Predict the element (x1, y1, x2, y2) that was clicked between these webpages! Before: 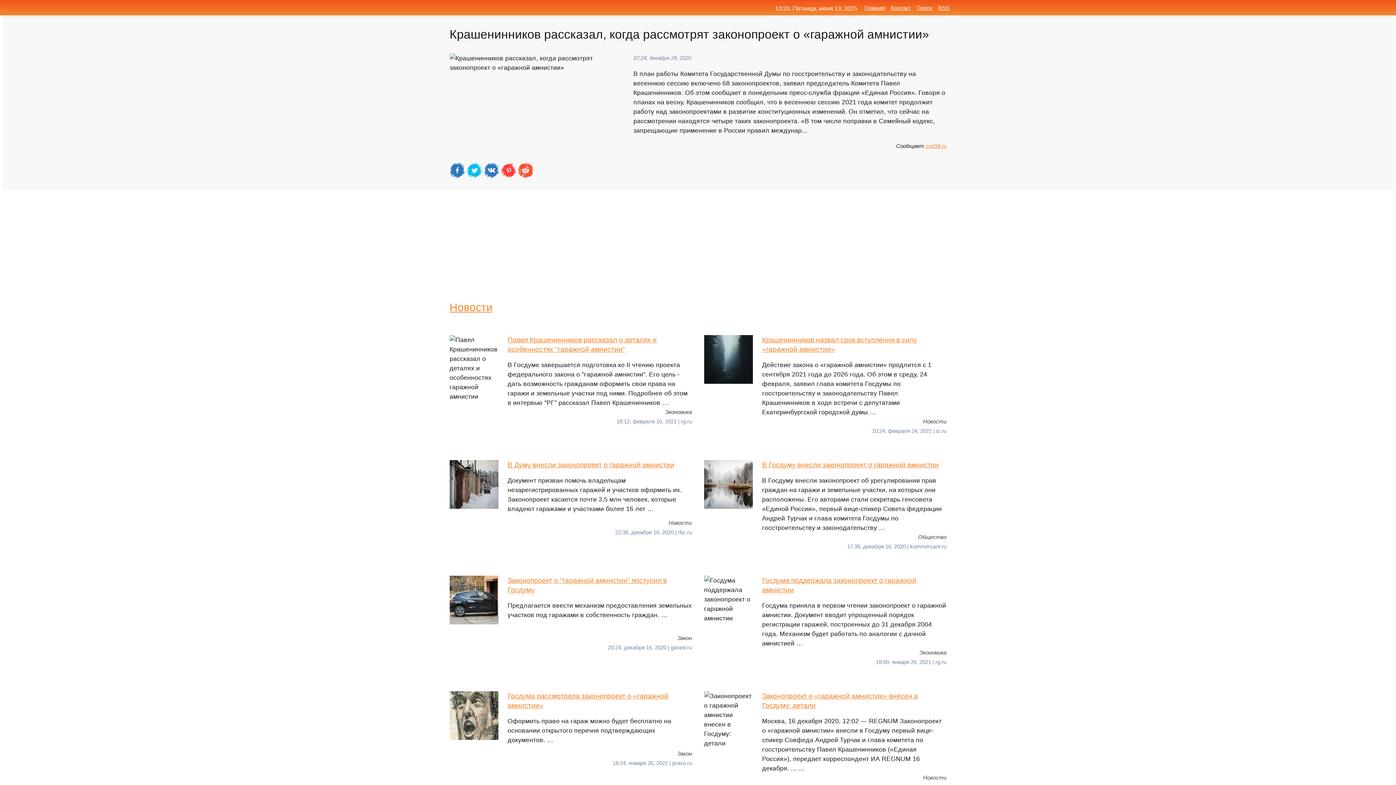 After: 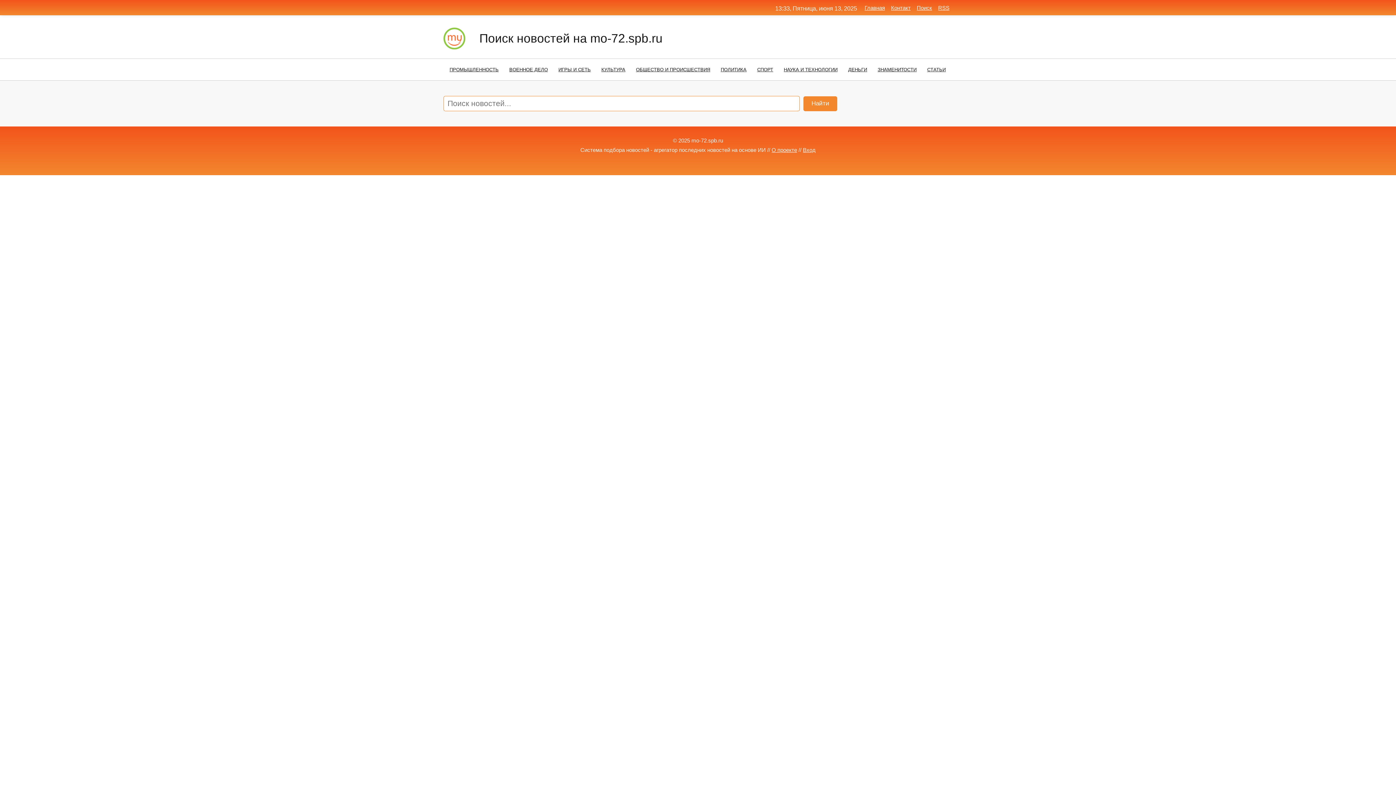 Action: bbox: (917, 4, 932, 10) label: Поиск